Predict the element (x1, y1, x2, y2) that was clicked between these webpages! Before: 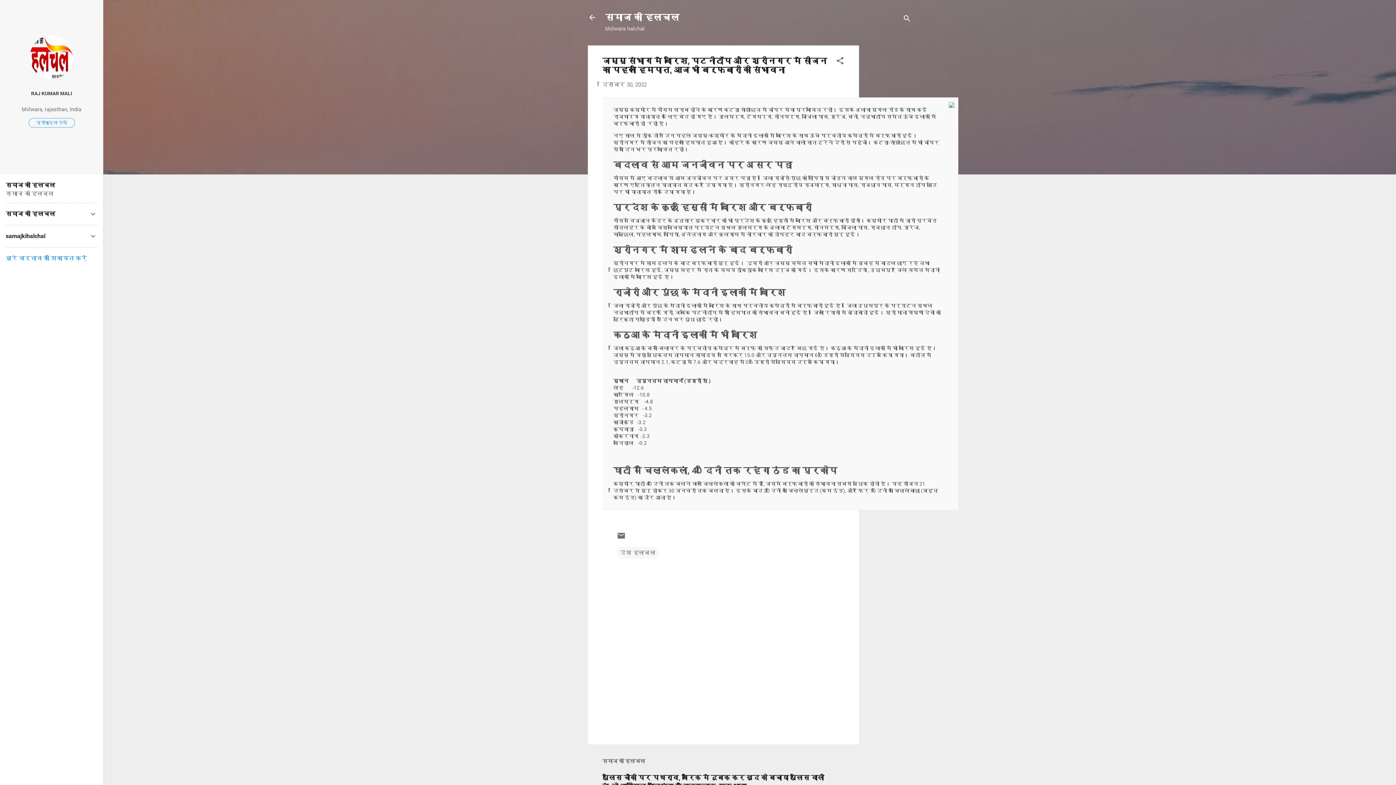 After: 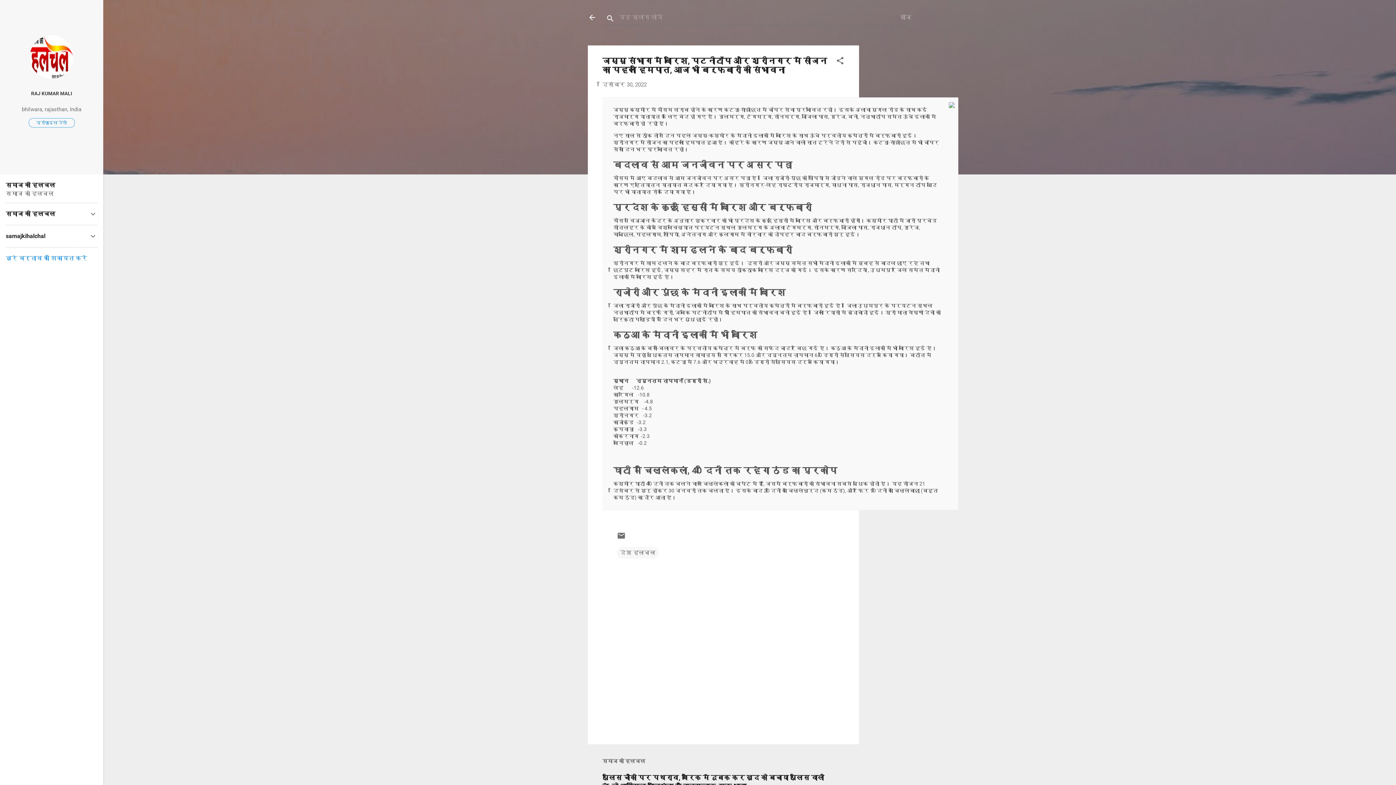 Action: label: खोज bbox: (902, 8, 911, 30)